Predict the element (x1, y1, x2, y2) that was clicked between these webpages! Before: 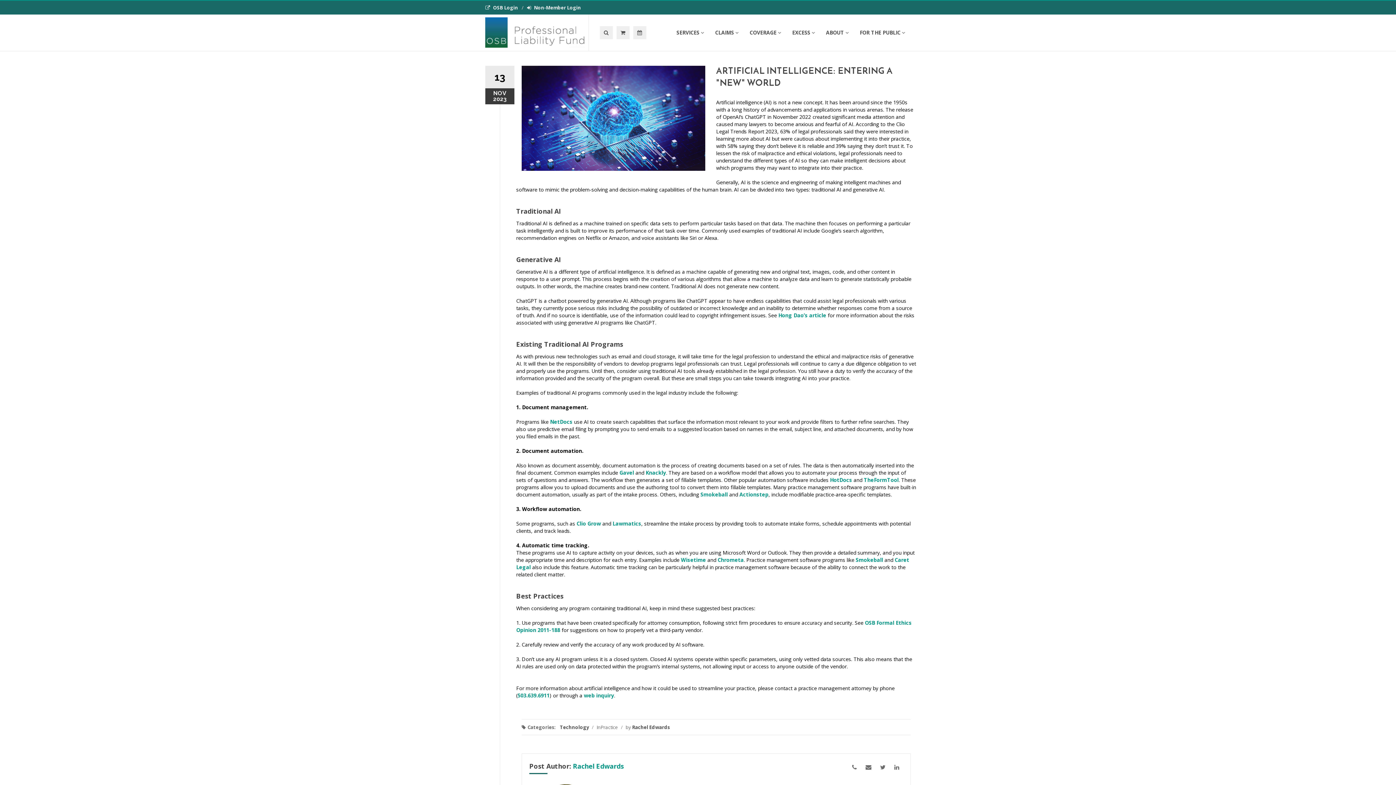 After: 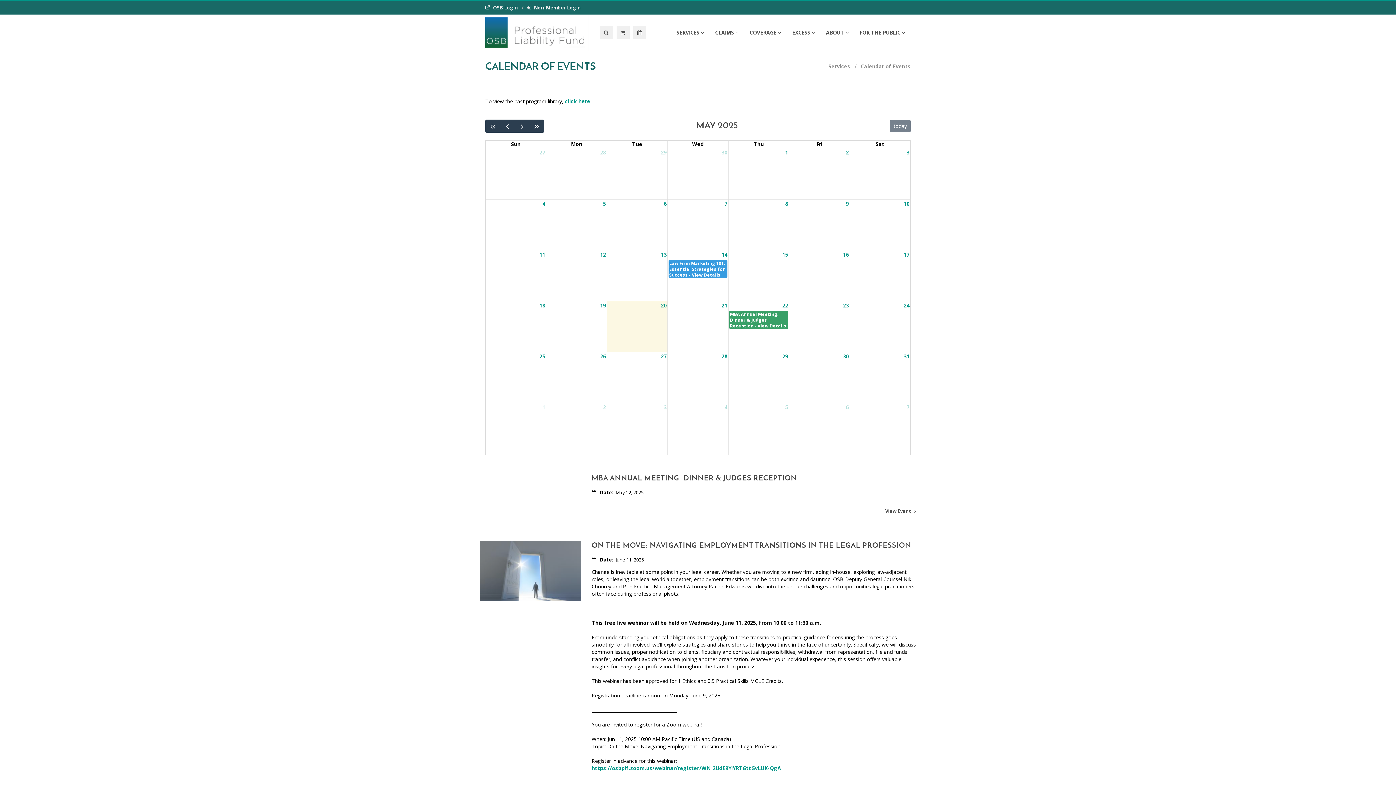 Action: bbox: (633, 26, 646, 39)